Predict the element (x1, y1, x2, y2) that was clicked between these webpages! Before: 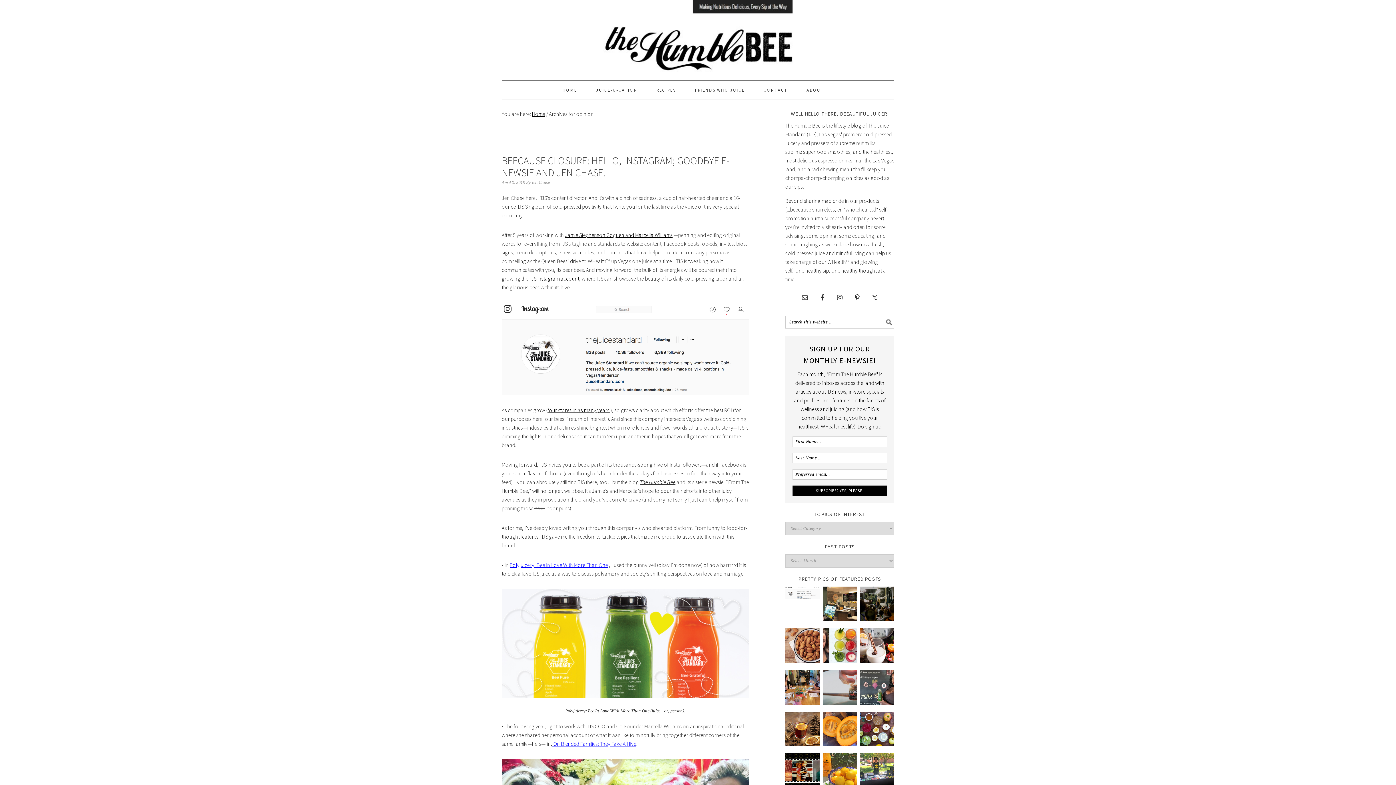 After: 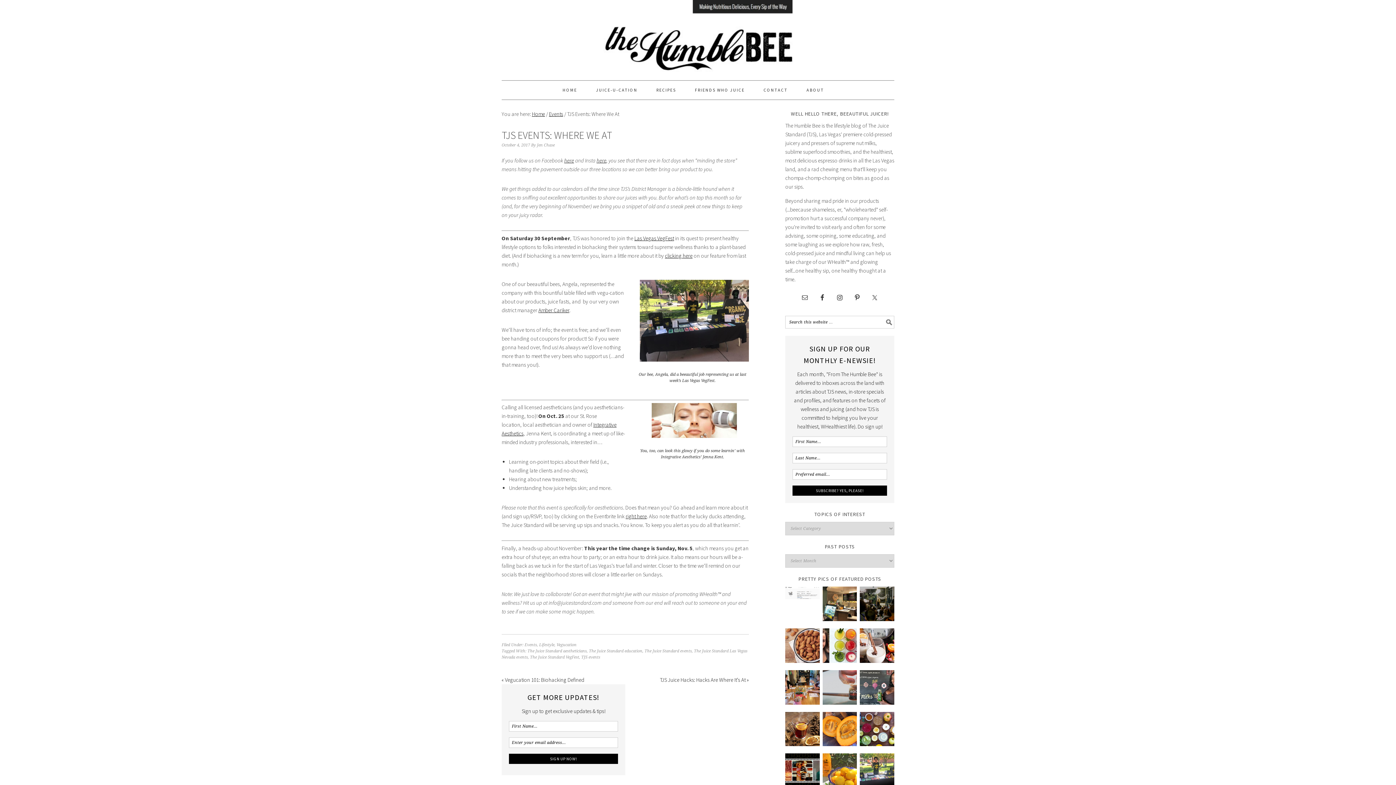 Action: bbox: (860, 753, 894, 788)